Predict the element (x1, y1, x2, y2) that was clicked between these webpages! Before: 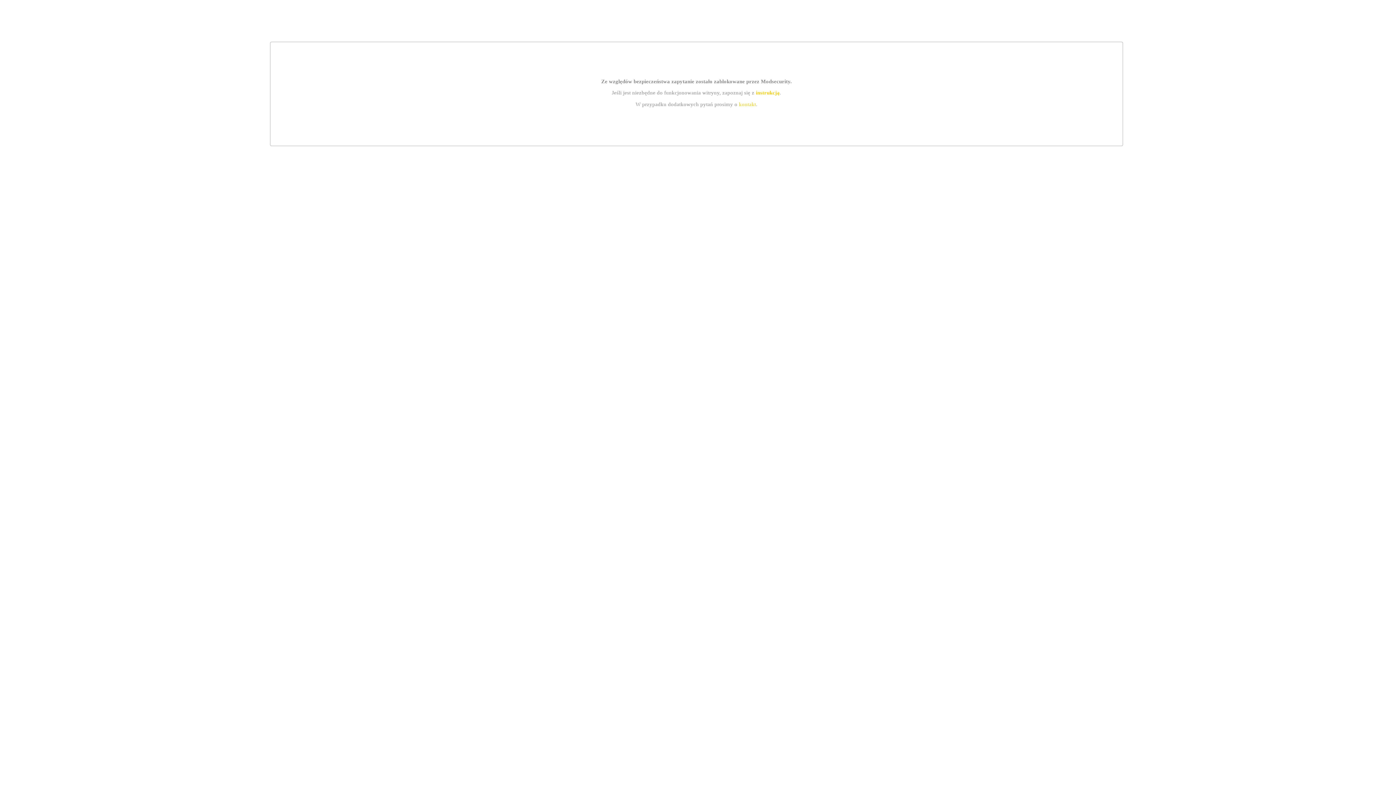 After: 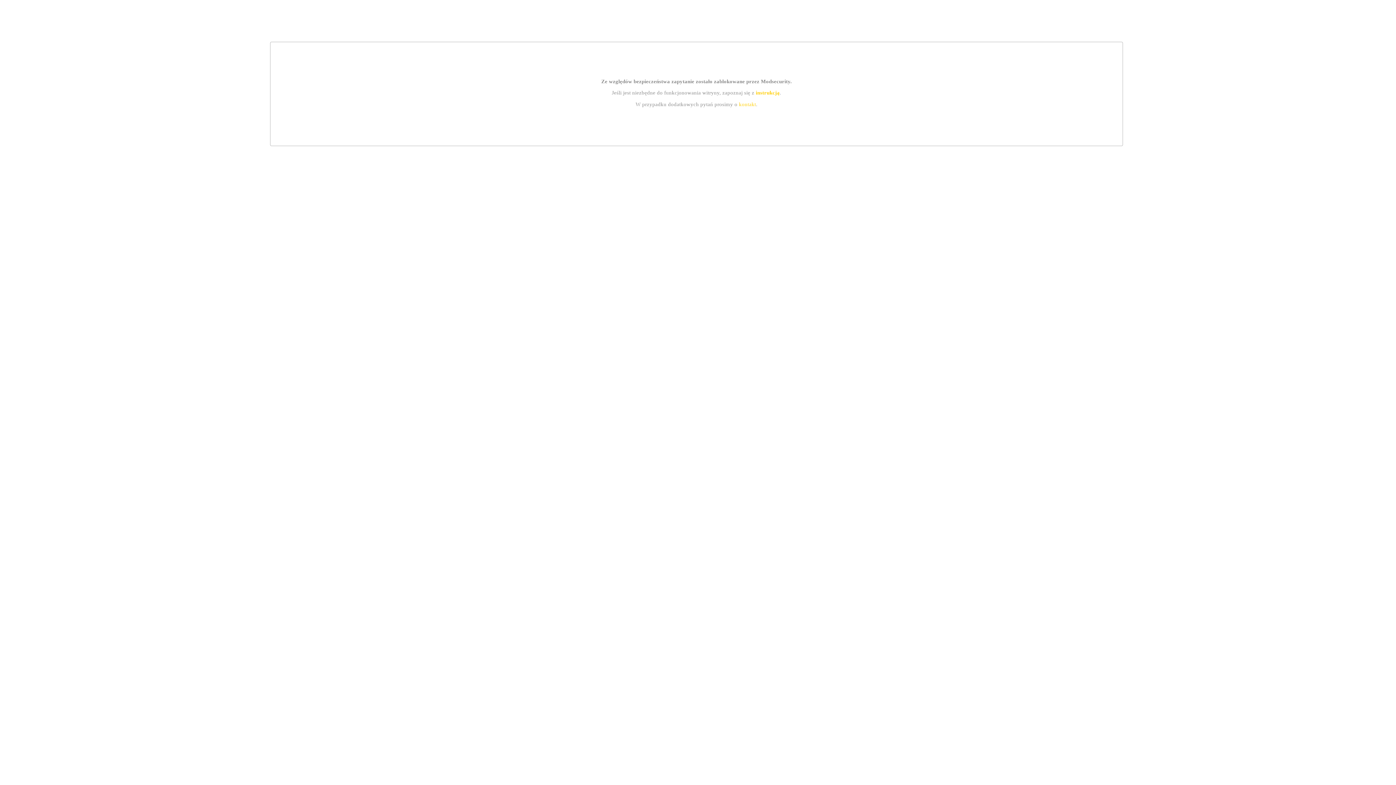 Action: bbox: (755, 89, 779, 95) label: instrukcją